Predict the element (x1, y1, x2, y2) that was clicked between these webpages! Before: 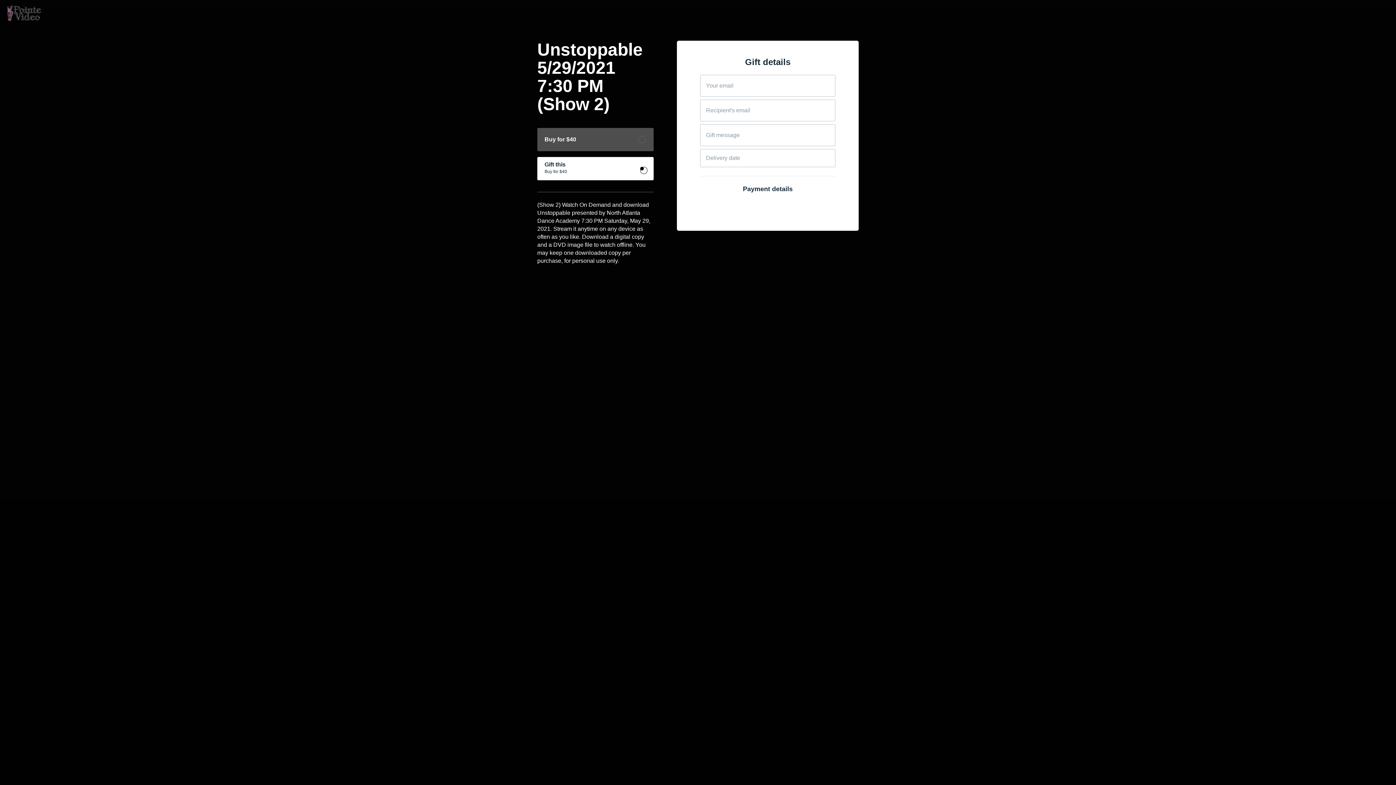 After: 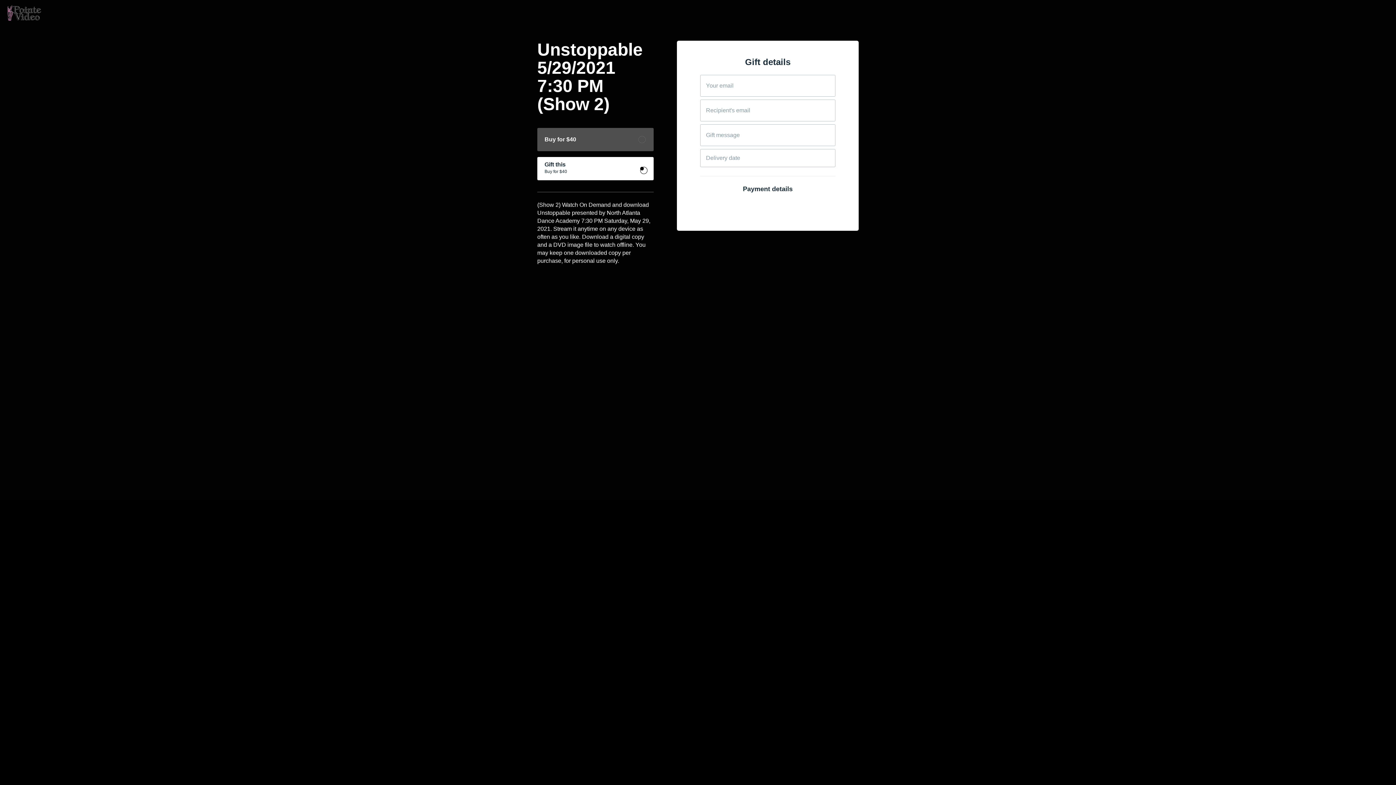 Action: label: Gift this
Buy for $40 bbox: (537, 157, 653, 180)